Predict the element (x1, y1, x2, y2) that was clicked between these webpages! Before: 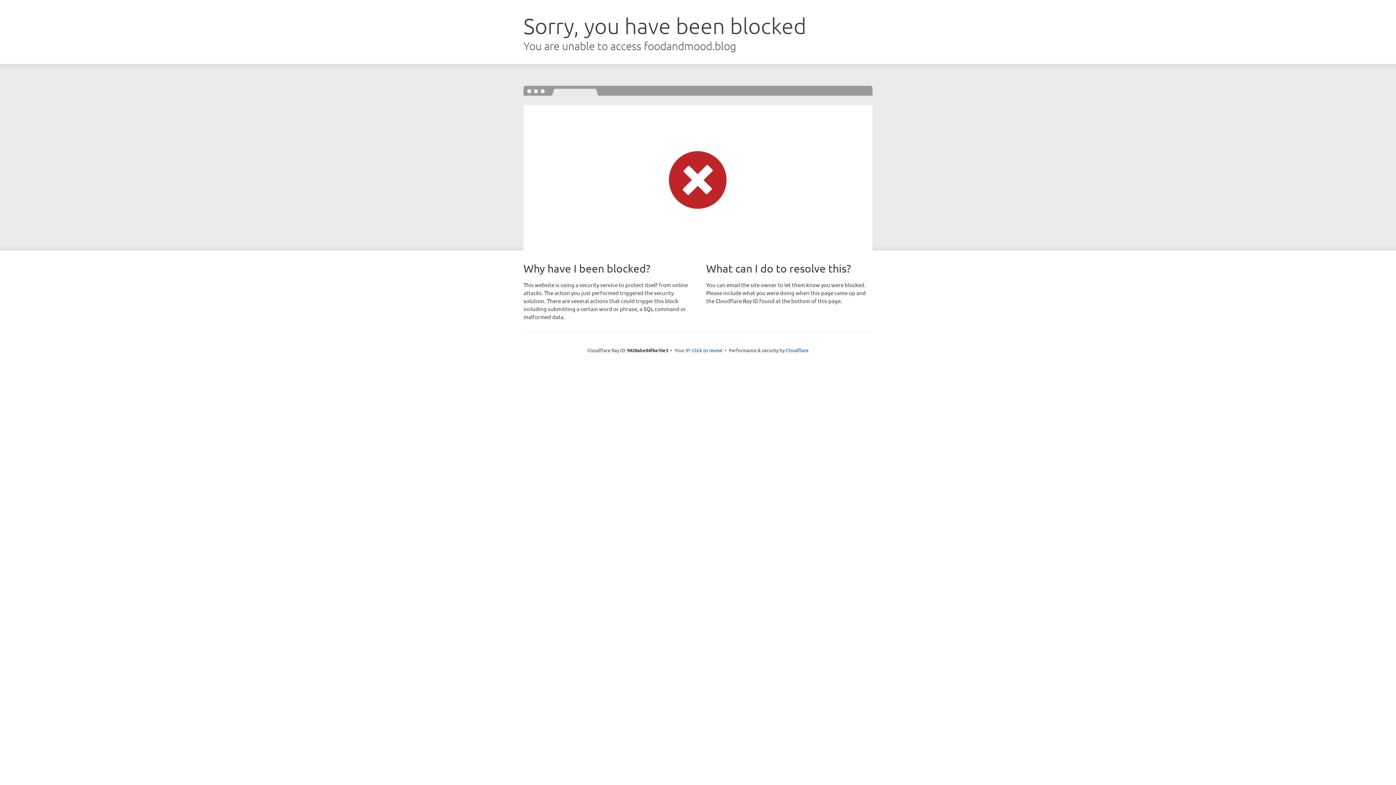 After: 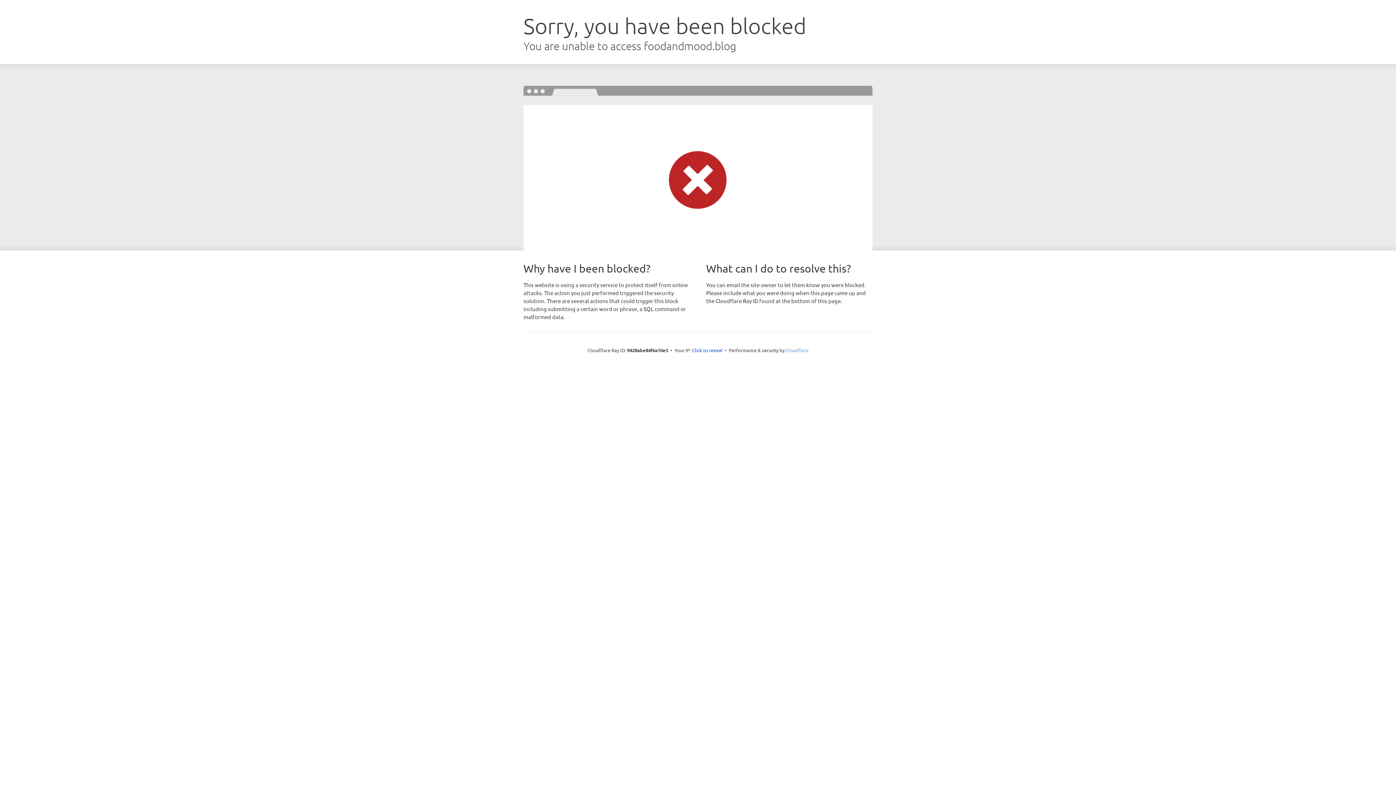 Action: bbox: (785, 347, 808, 353) label: Cloudflare